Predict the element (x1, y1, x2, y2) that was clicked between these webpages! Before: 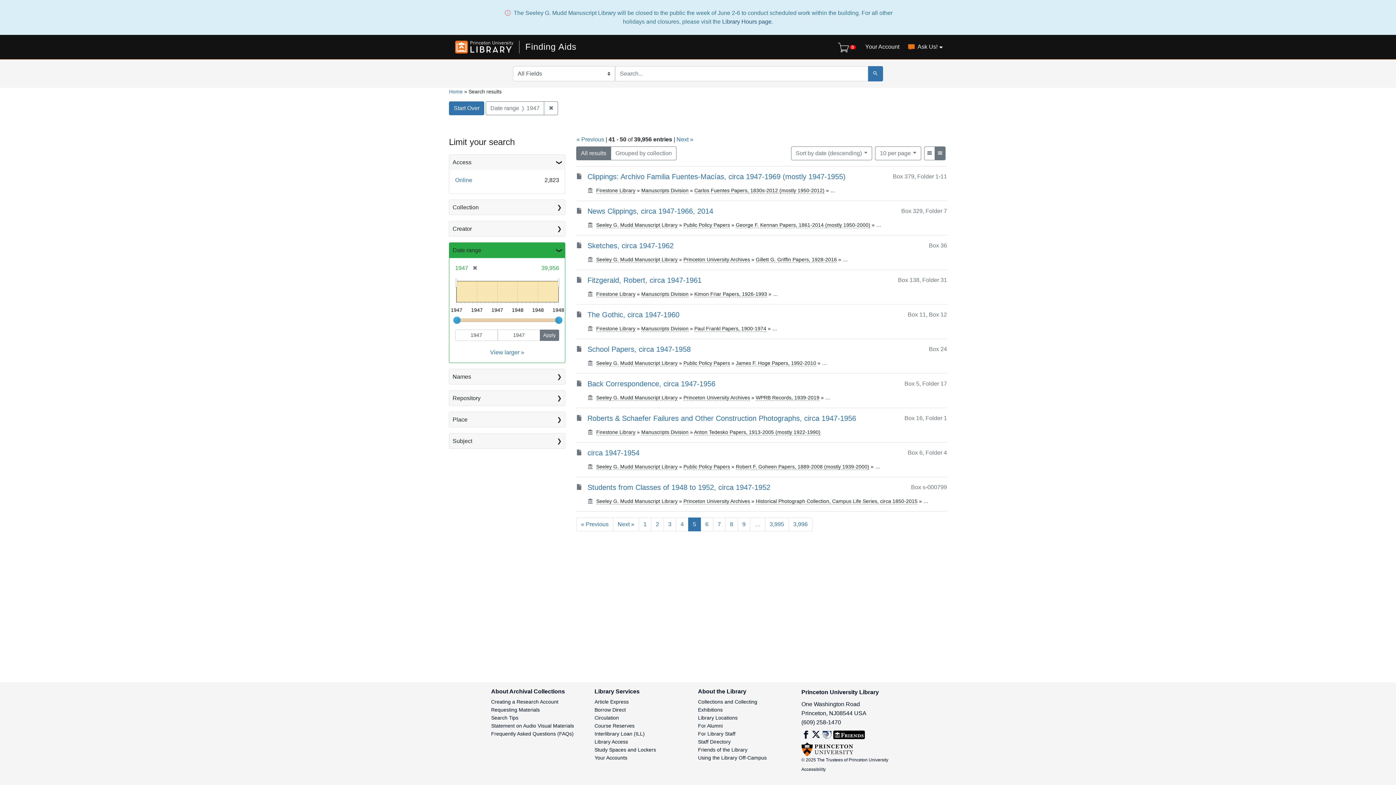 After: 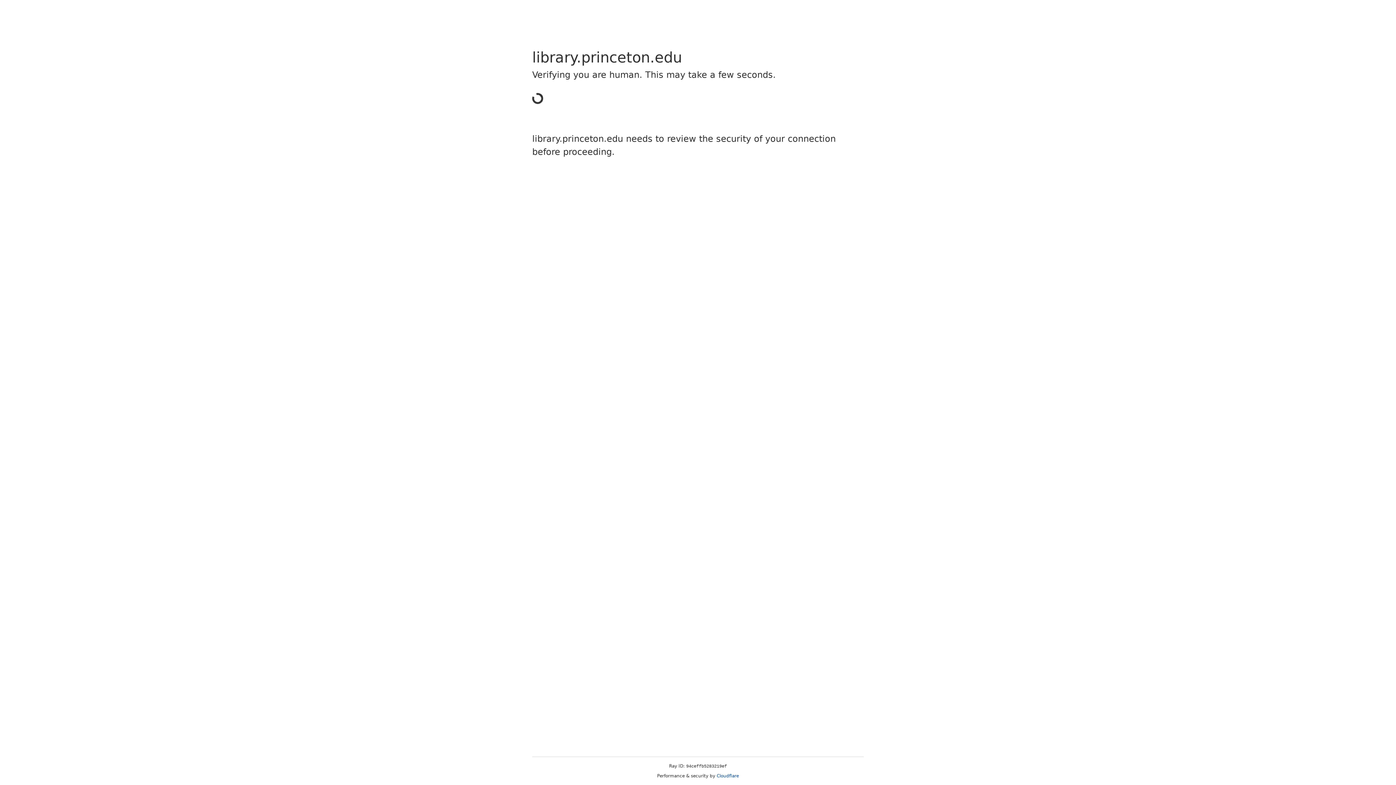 Action: bbox: (594, 715, 619, 721) label: Circulation